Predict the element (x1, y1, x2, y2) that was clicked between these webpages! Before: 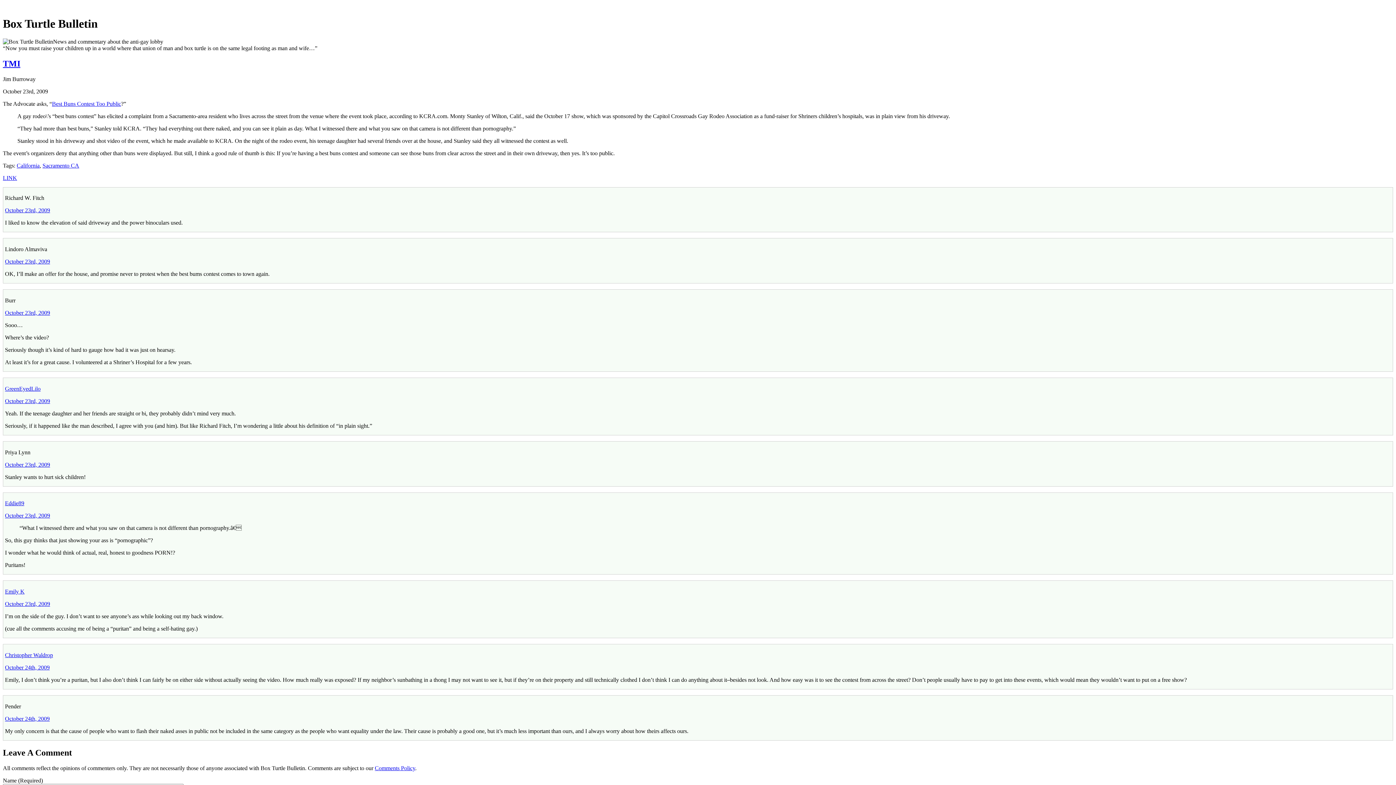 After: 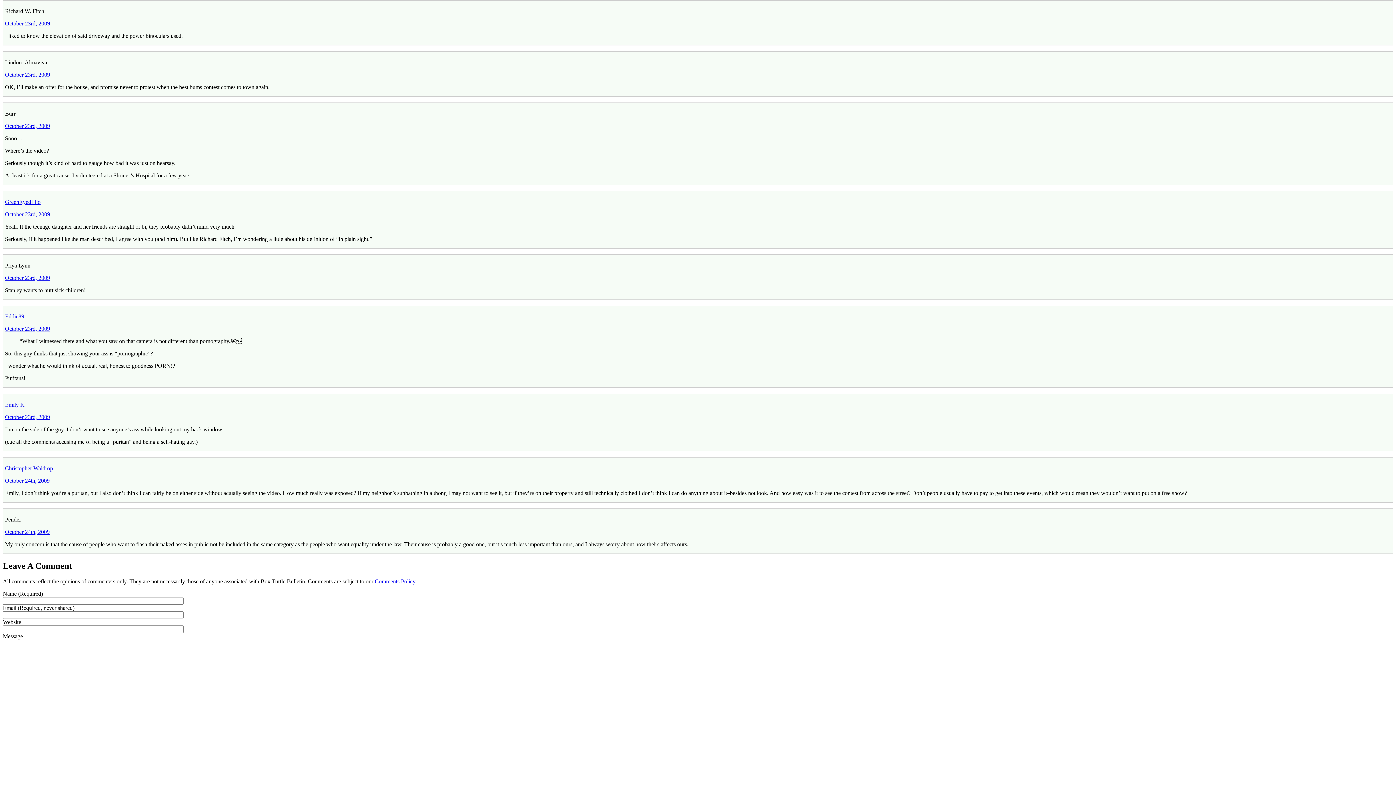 Action: label: October 23rd, 2009 bbox: (5, 207, 50, 213)